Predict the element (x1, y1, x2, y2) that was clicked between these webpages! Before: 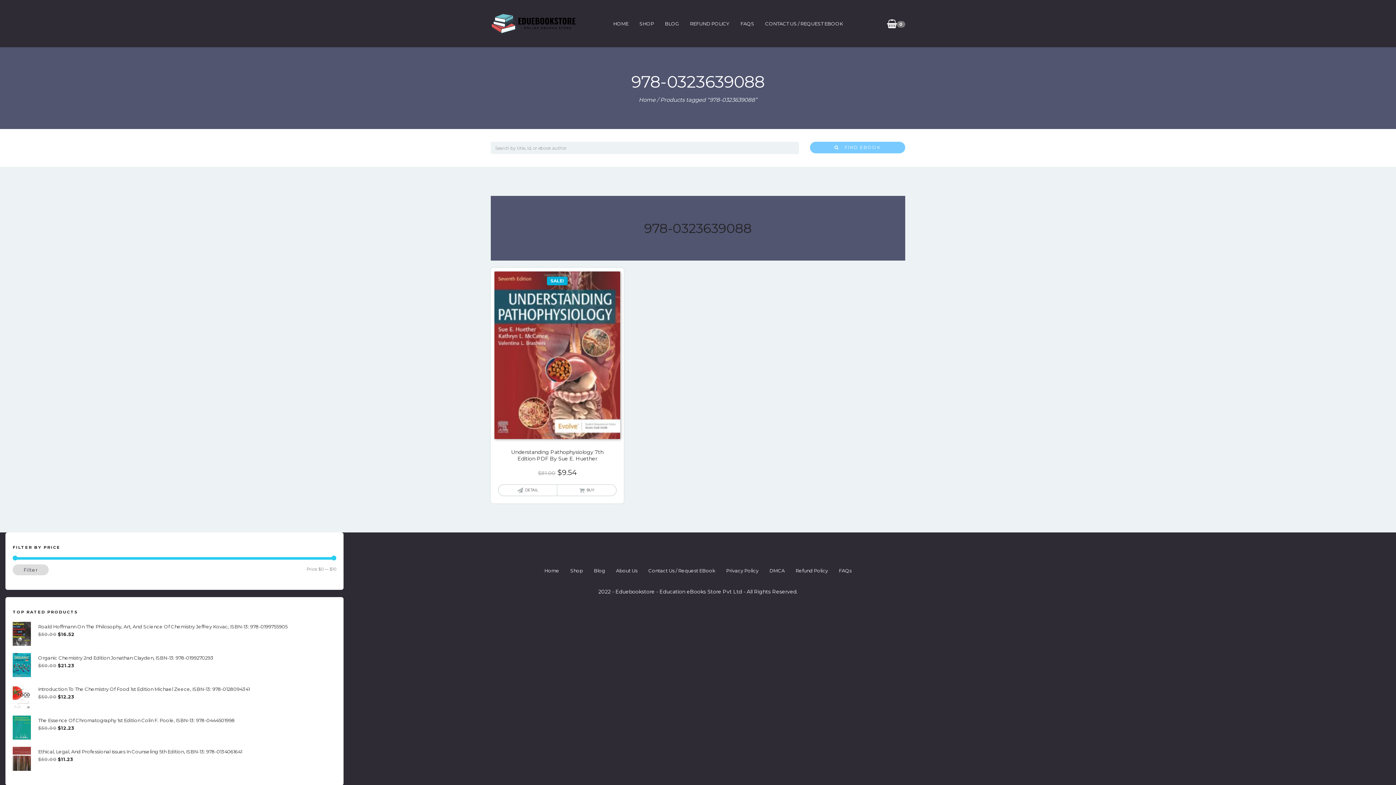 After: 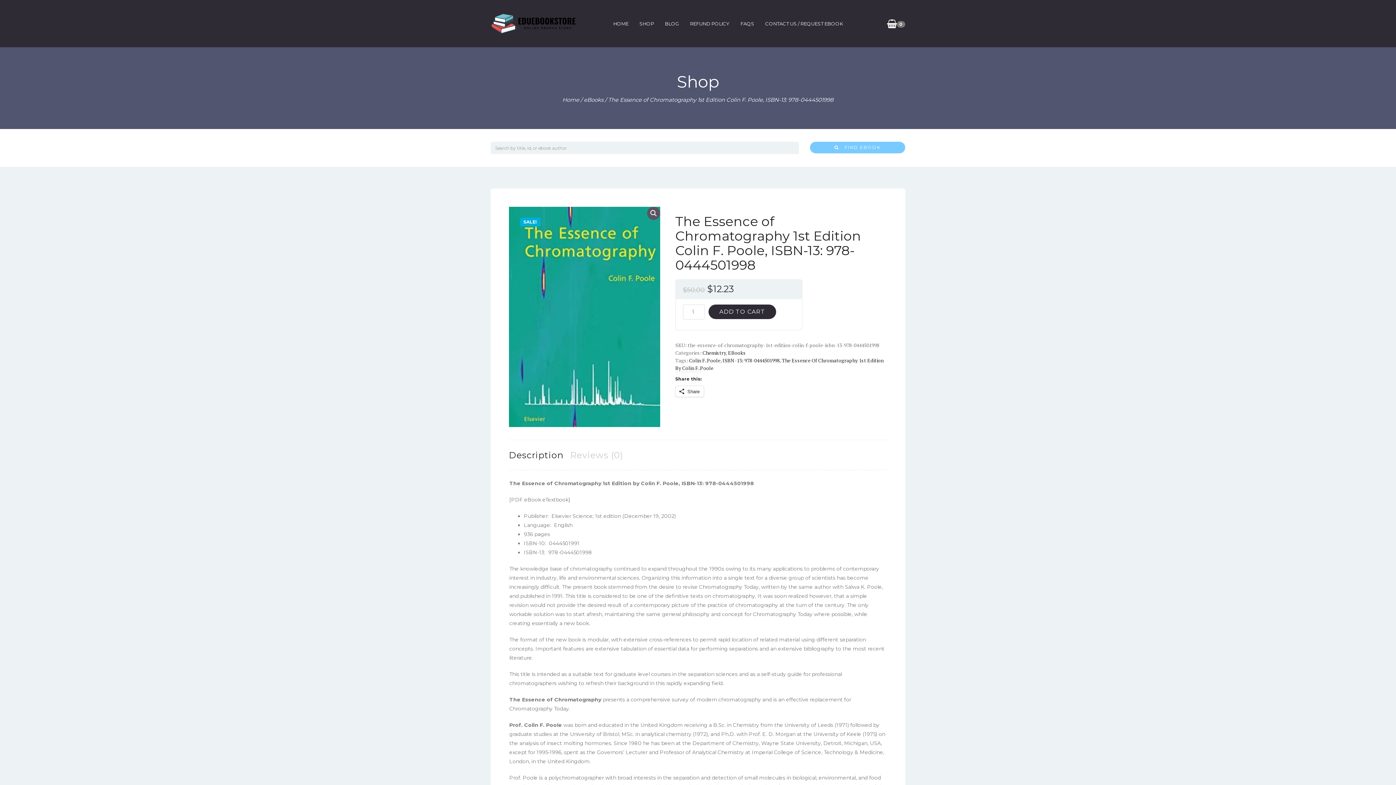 Action: label: The Essence Of Chromatography 1st Edition Colin F. Poole, ISBN-13: 978-0444501998 bbox: (38, 715, 336, 724)